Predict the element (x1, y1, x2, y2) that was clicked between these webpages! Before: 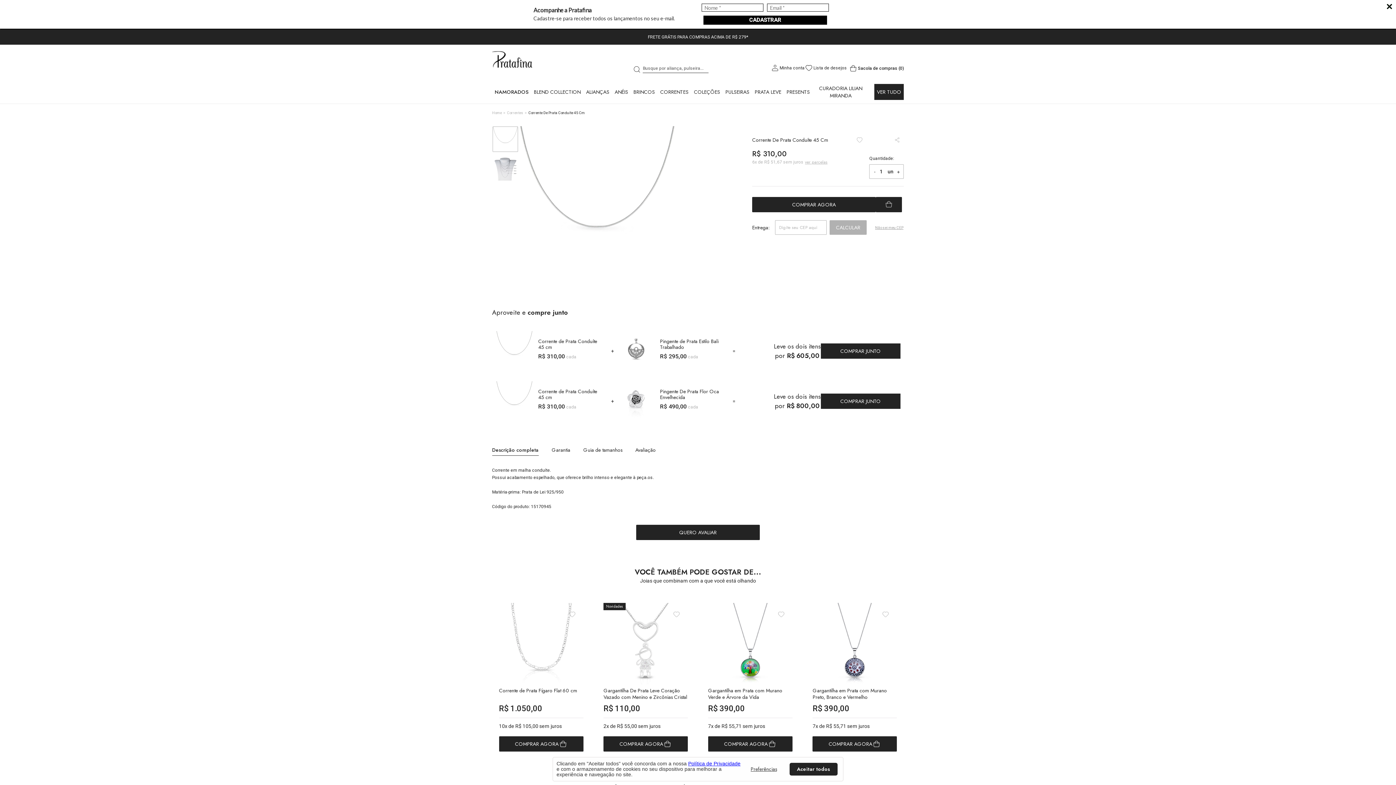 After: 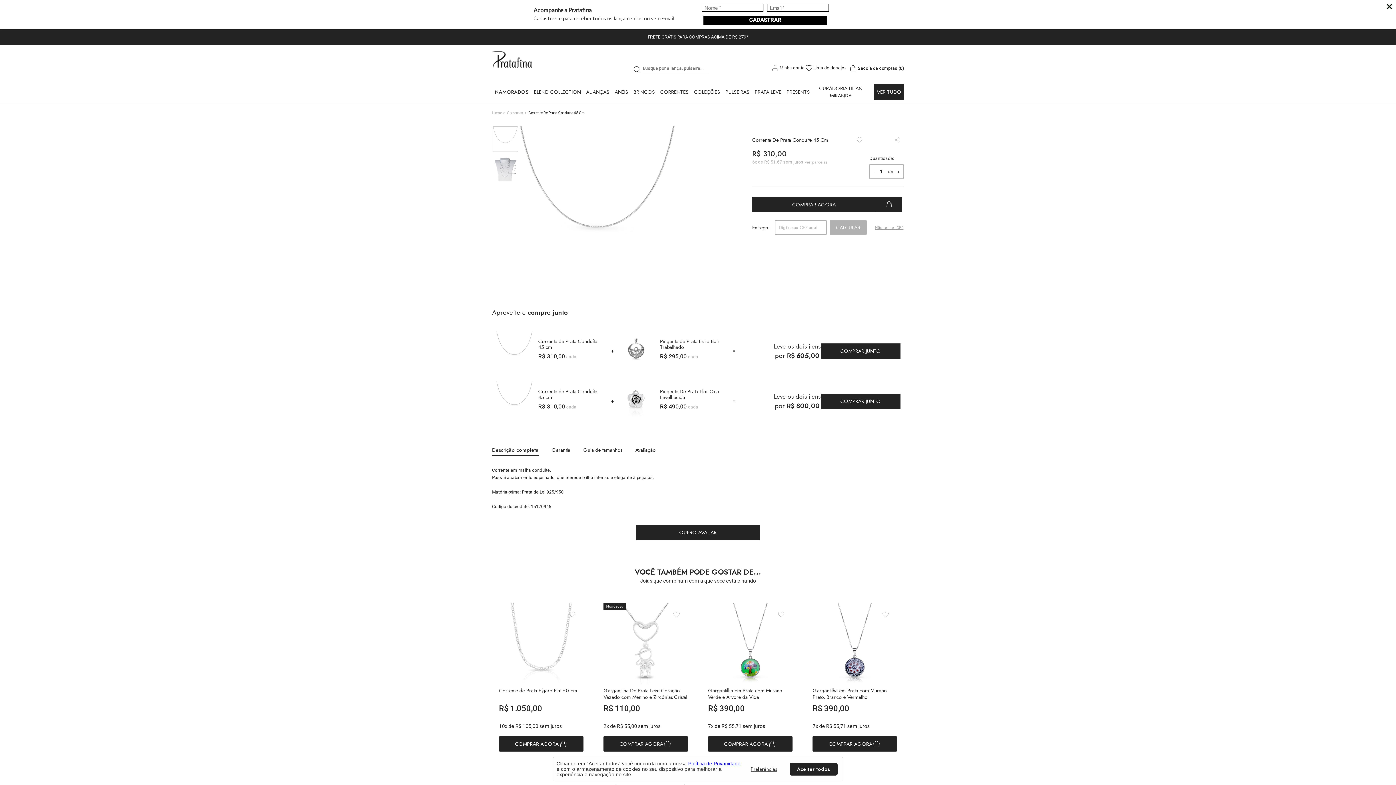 Action: bbox: (631, 65, 642, 73)